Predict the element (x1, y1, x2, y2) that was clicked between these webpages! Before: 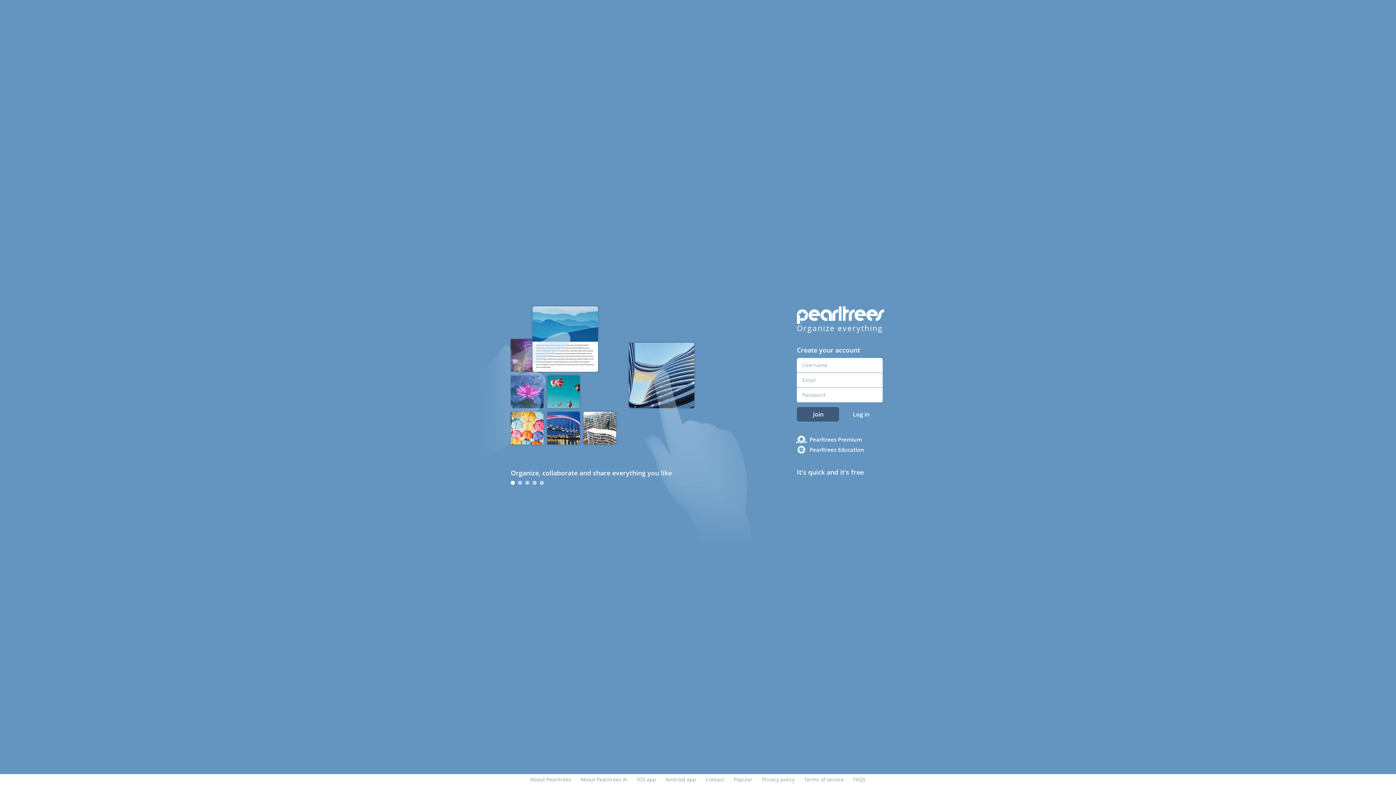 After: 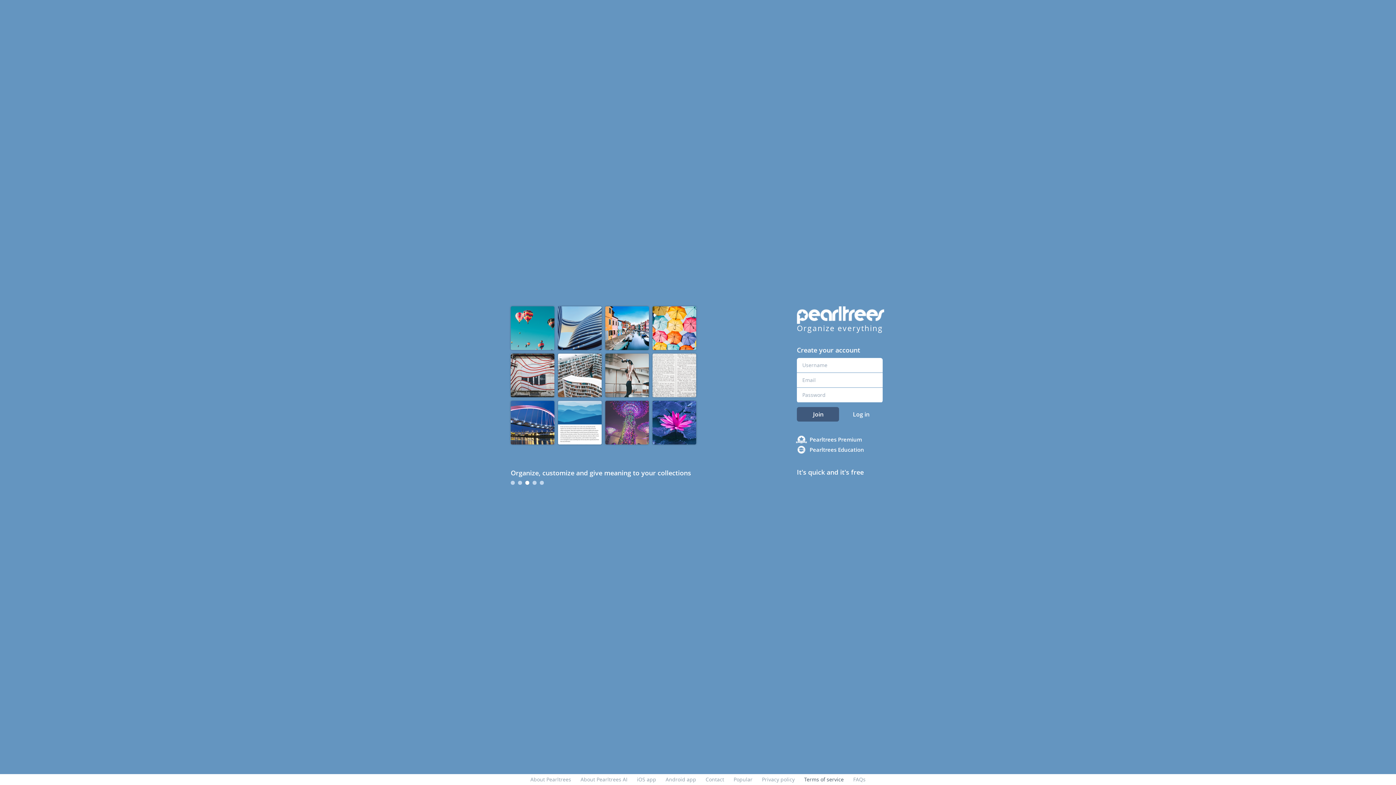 Action: bbox: (804, 776, 844, 783) label: Terms of service